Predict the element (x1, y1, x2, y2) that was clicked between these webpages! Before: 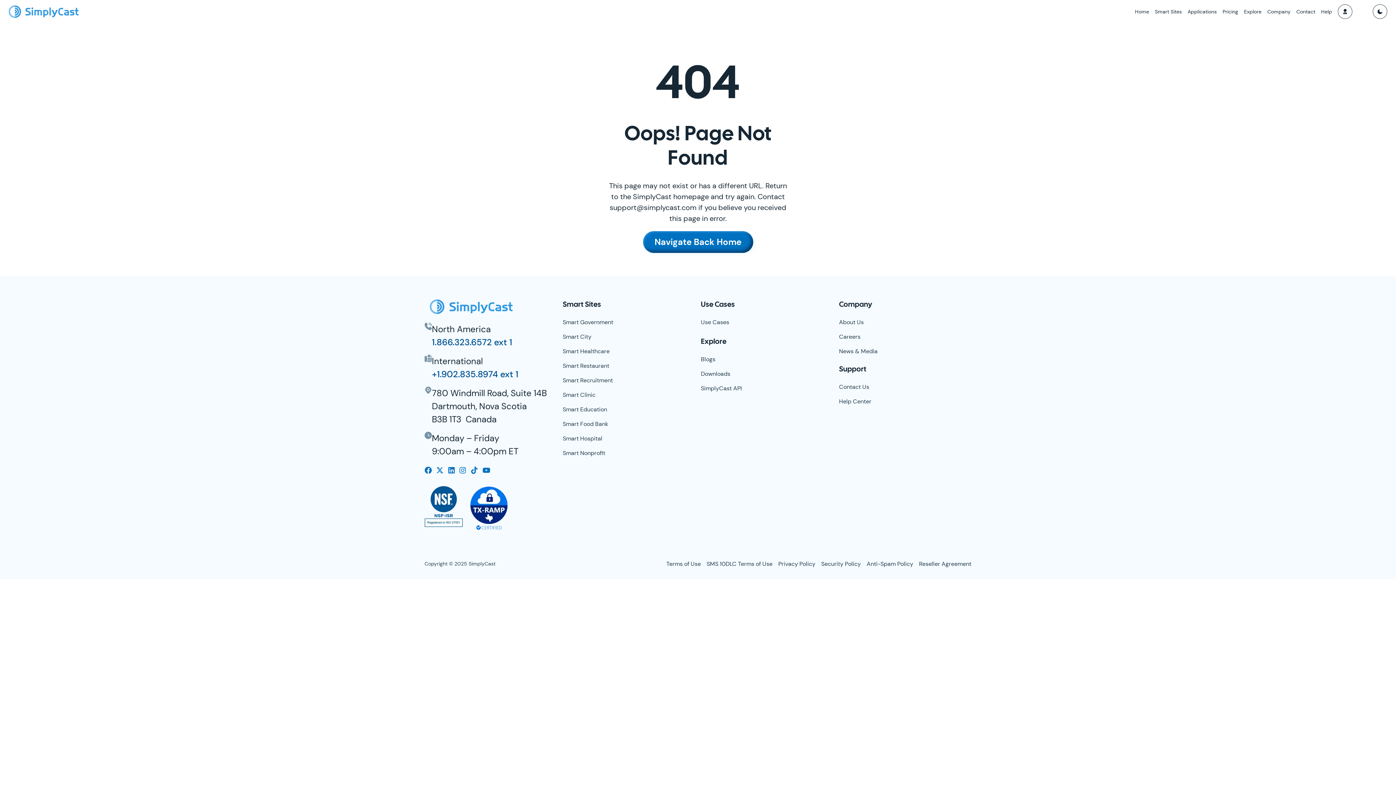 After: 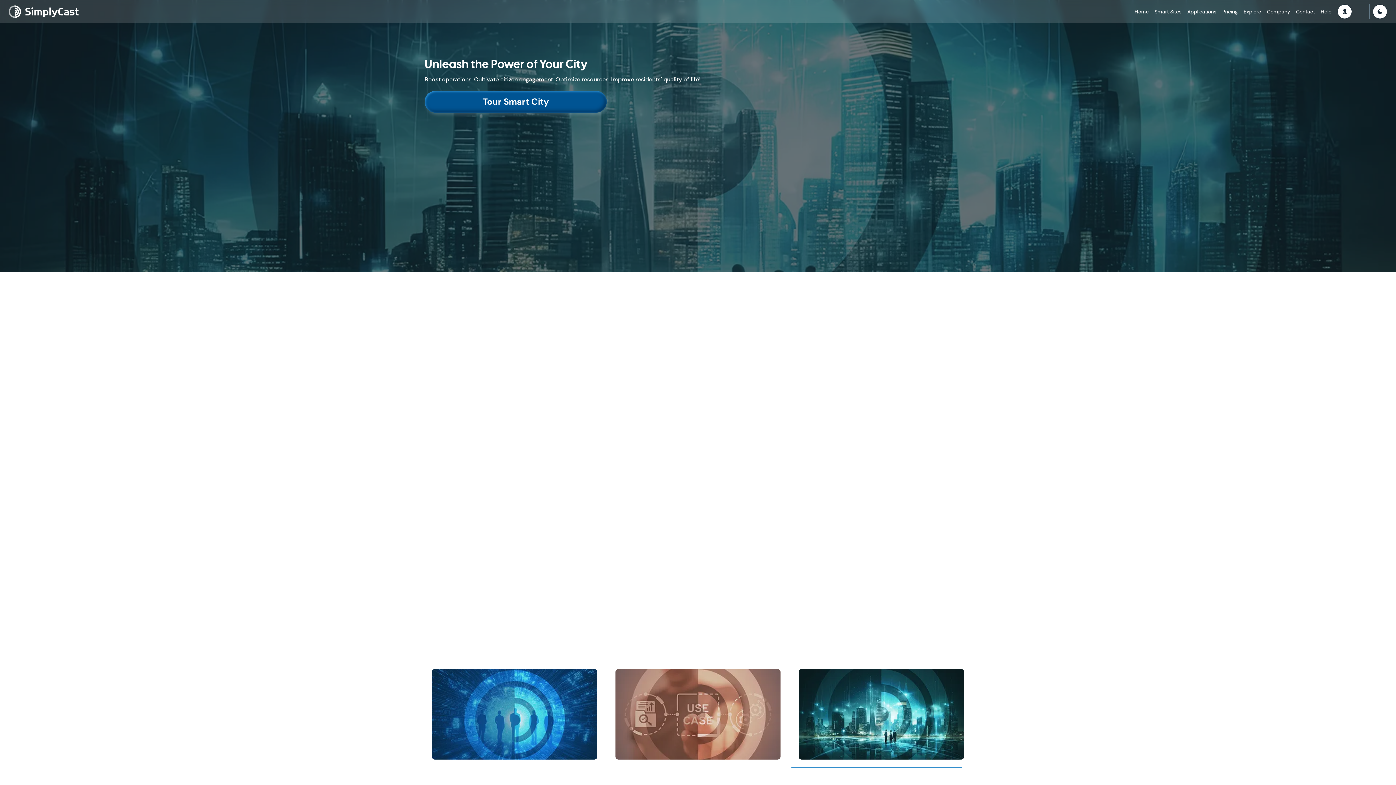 Action: label: Home bbox: (1132, 5, 1152, 17)